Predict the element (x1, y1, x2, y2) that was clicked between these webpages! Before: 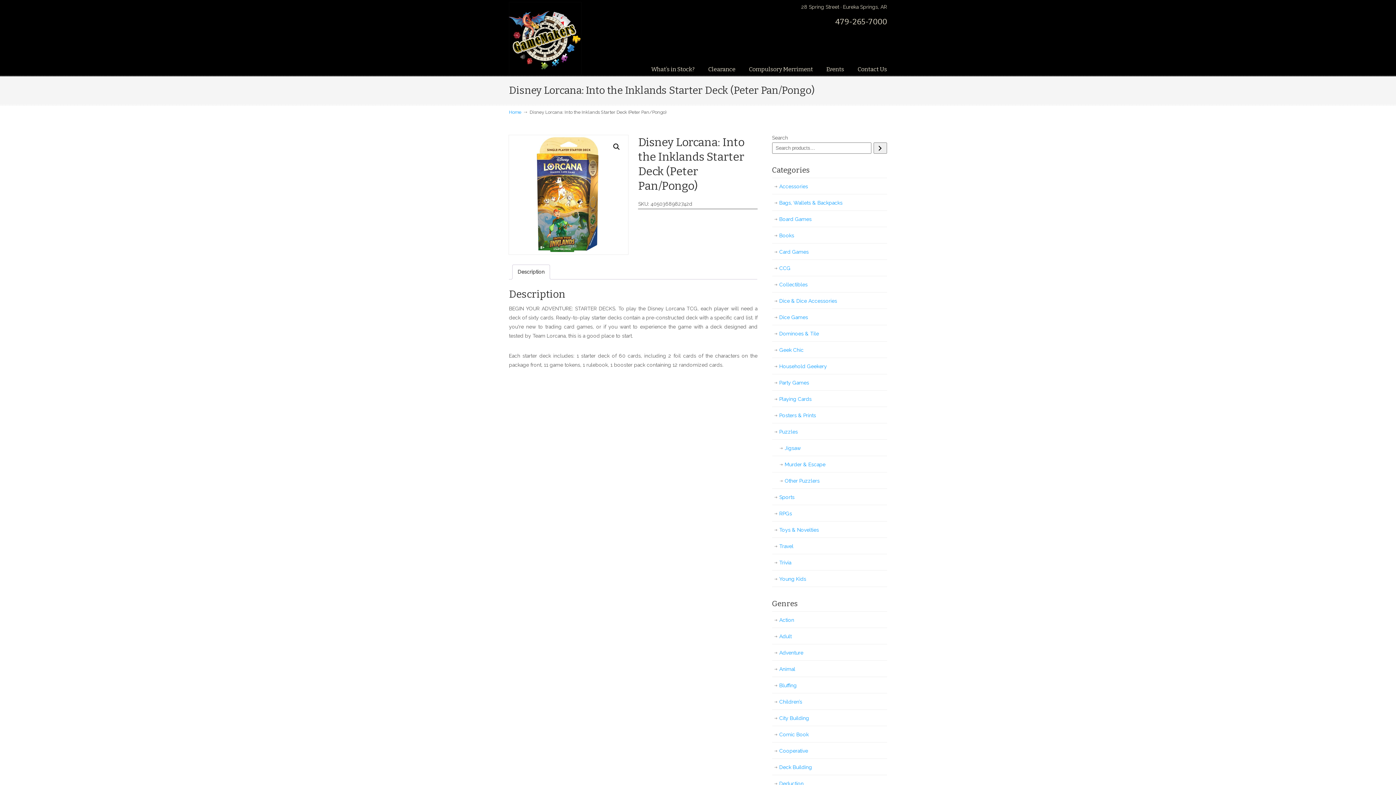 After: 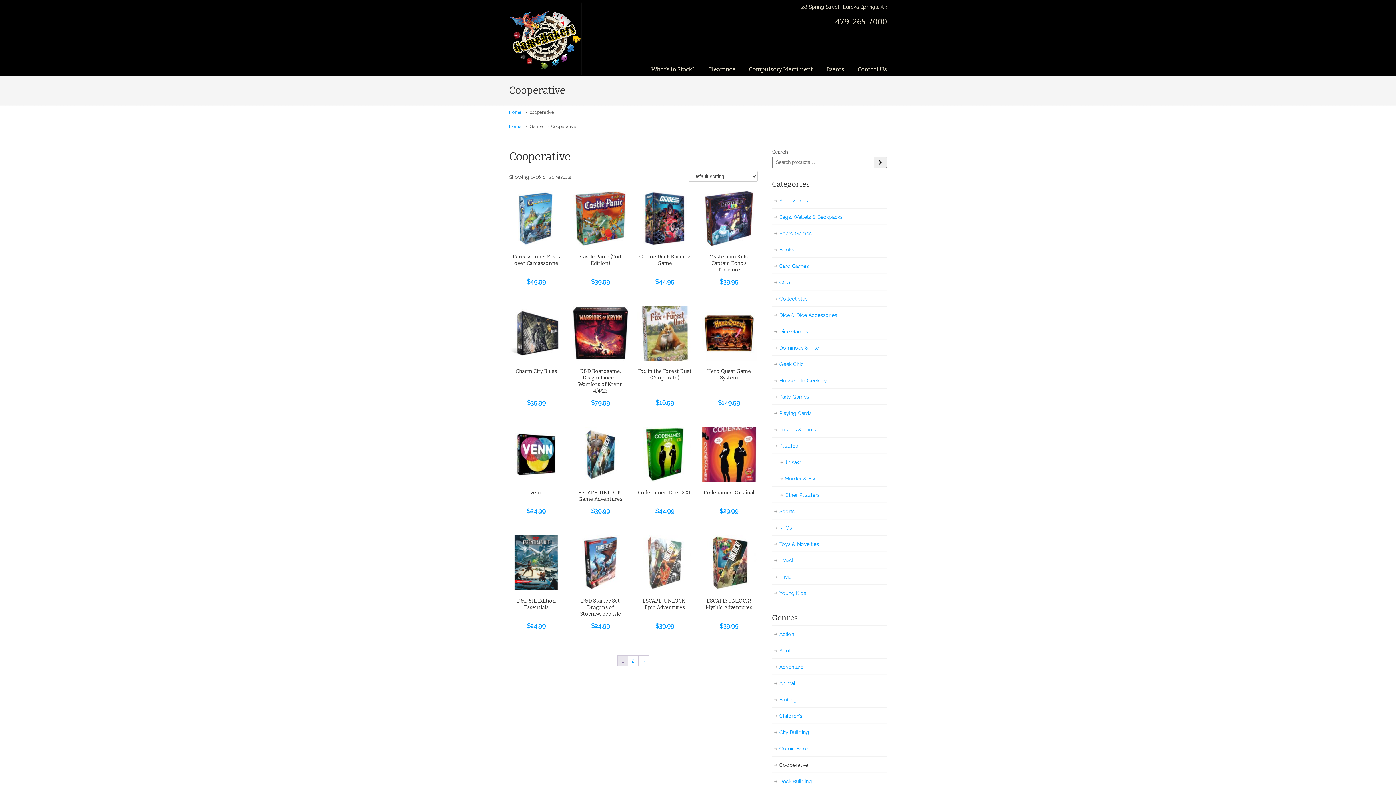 Action: bbox: (772, 743, 887, 759) label: Cooperative